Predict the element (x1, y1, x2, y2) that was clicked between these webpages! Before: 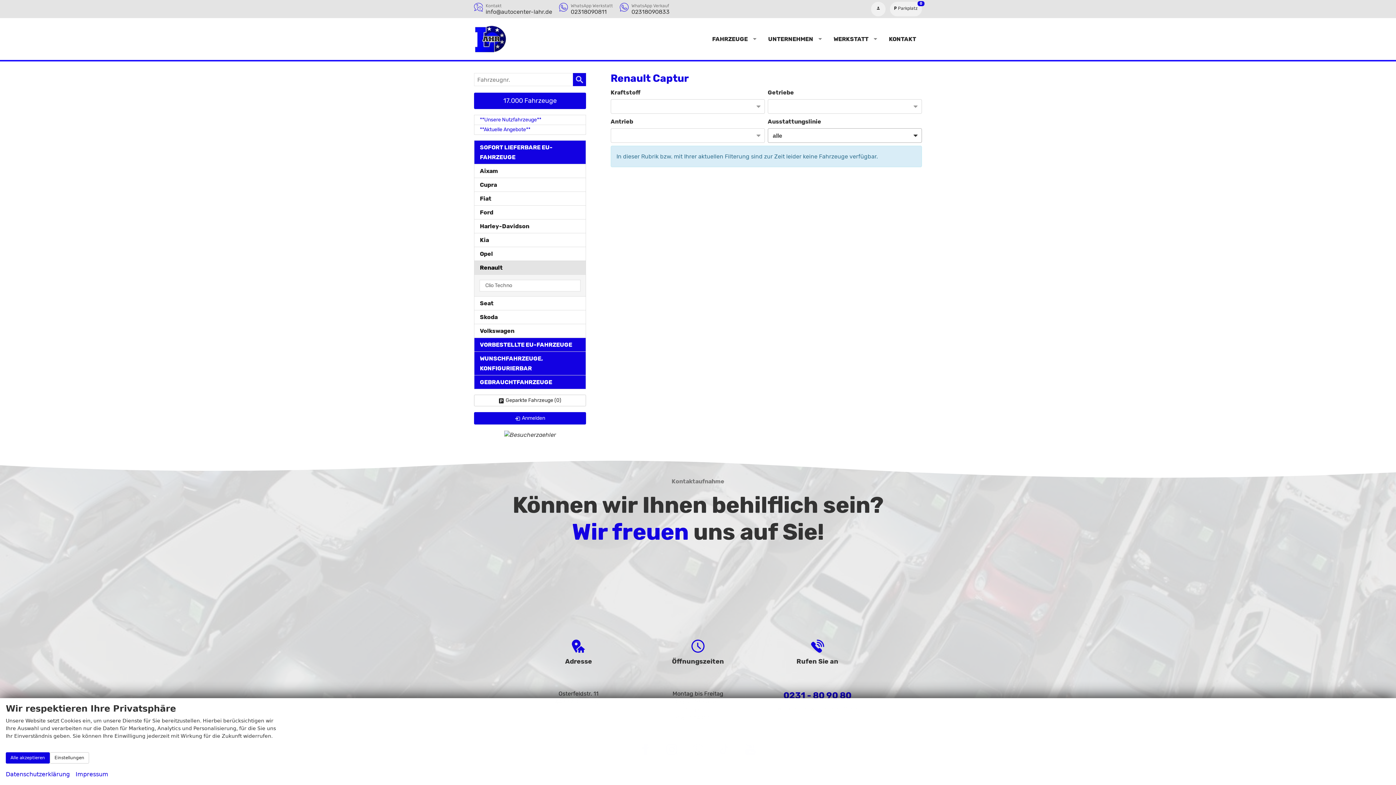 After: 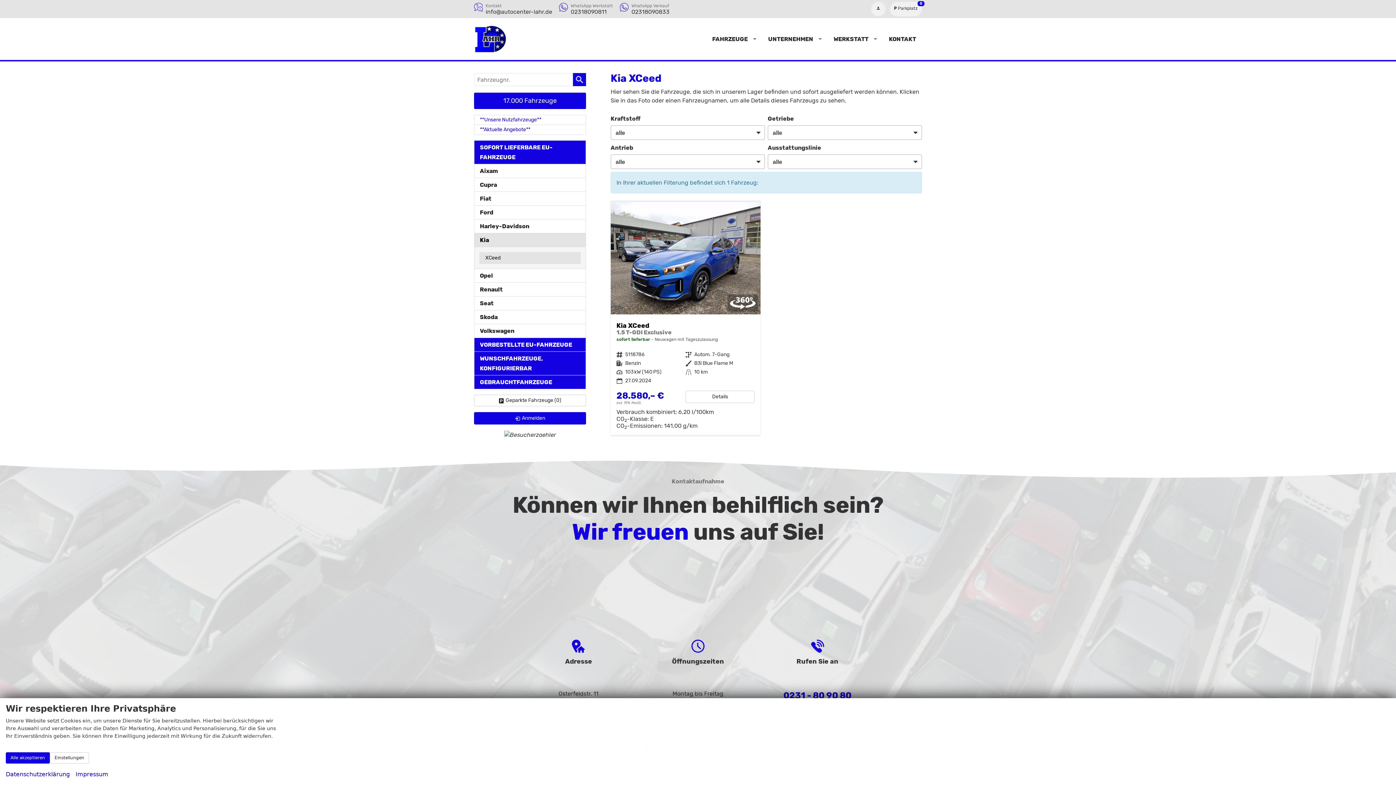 Action: bbox: (474, 233, 586, 247) label: Kia